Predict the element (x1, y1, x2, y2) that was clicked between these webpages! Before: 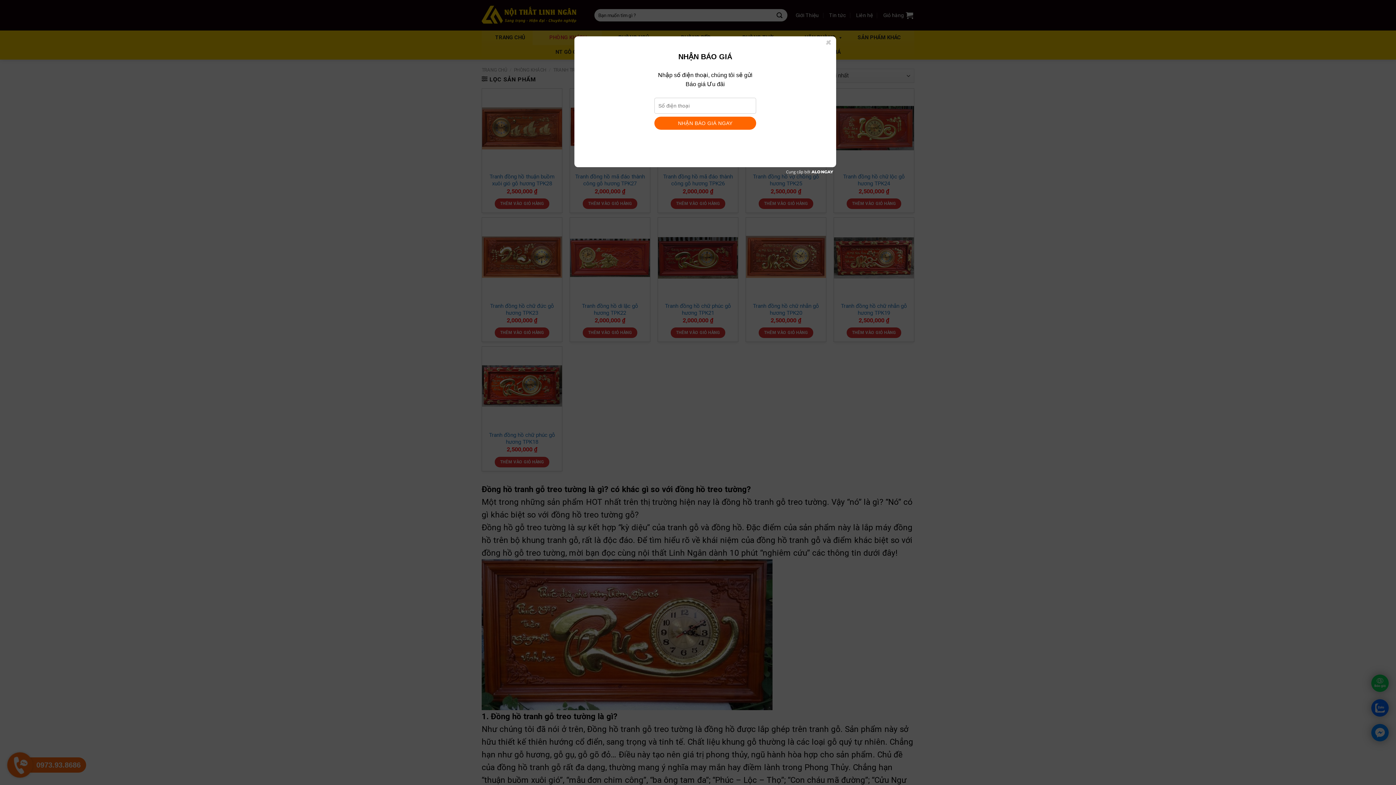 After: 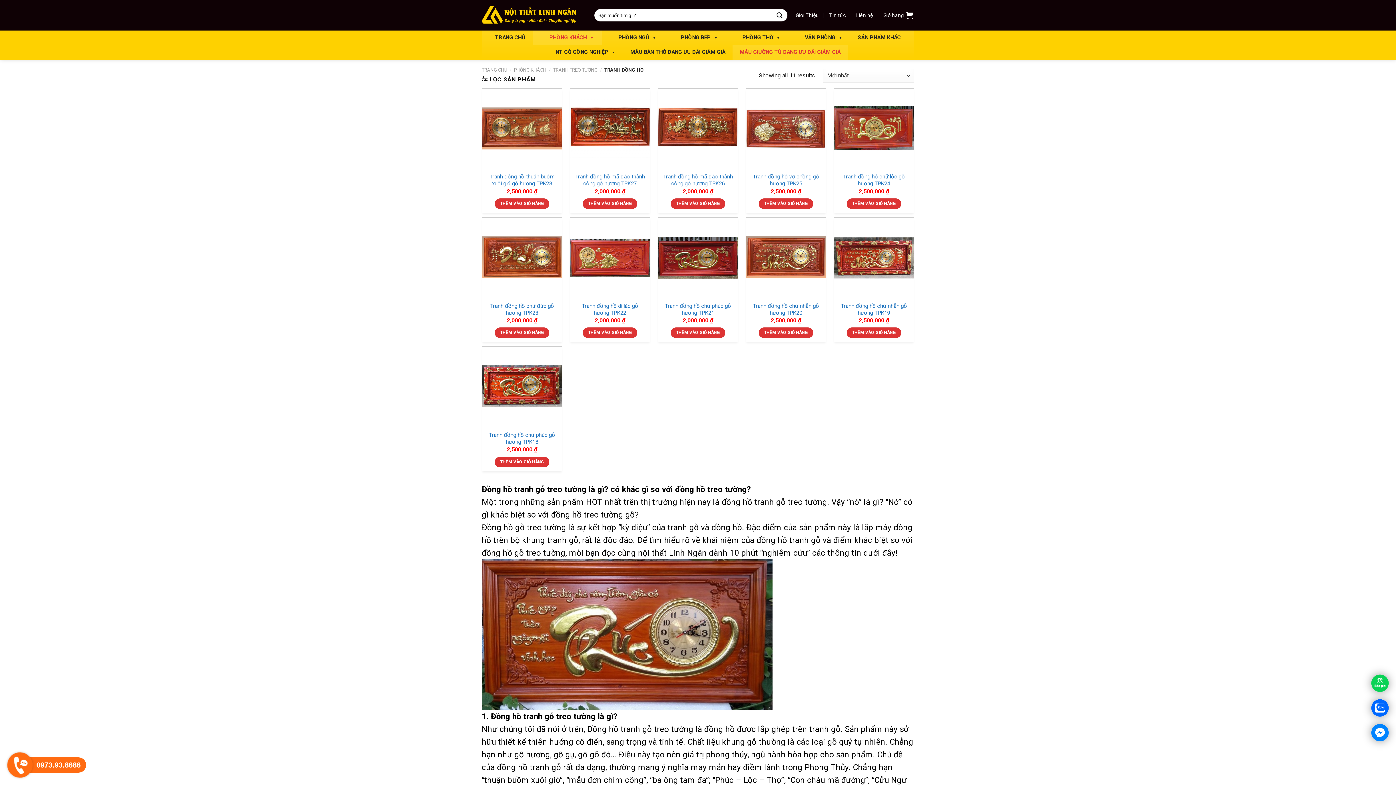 Action: bbox: (826, 40, 832, 59)